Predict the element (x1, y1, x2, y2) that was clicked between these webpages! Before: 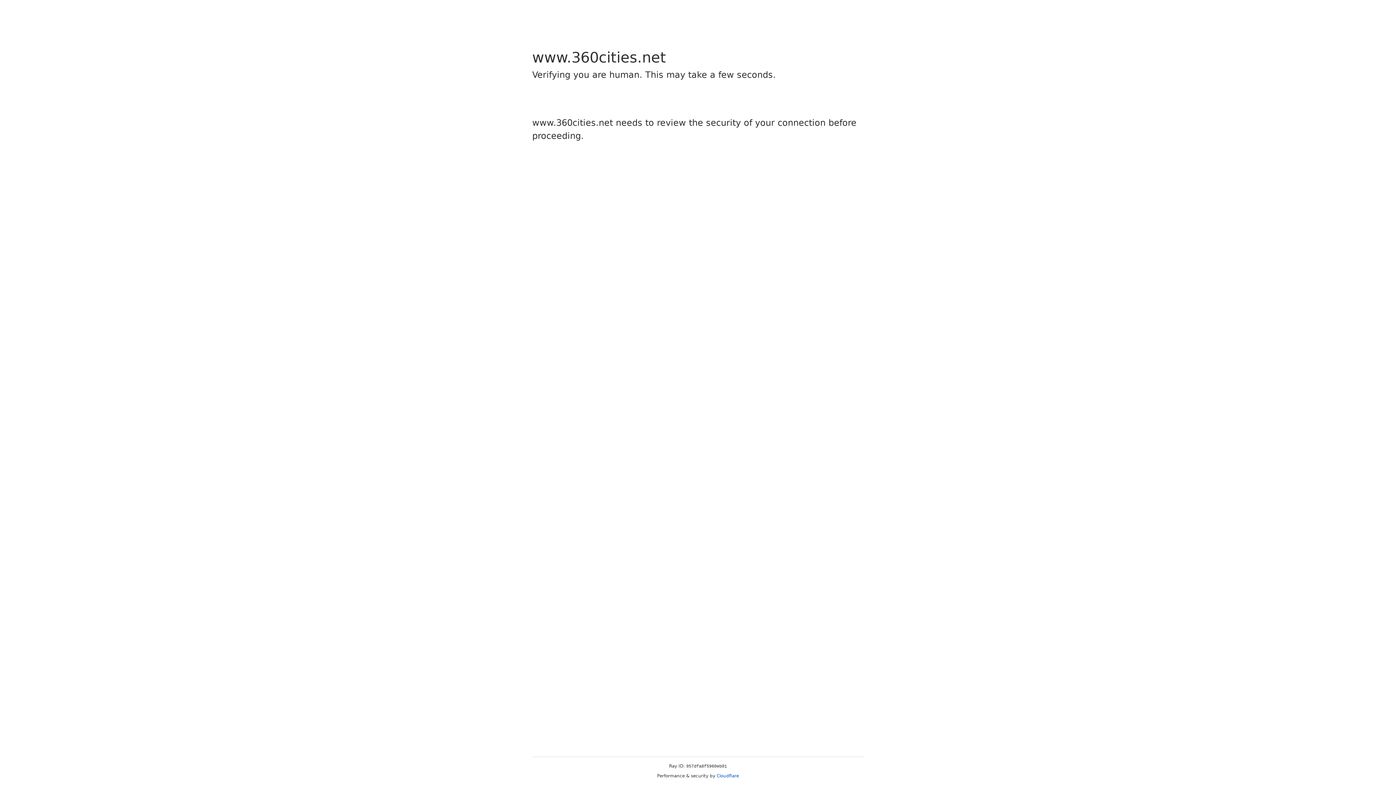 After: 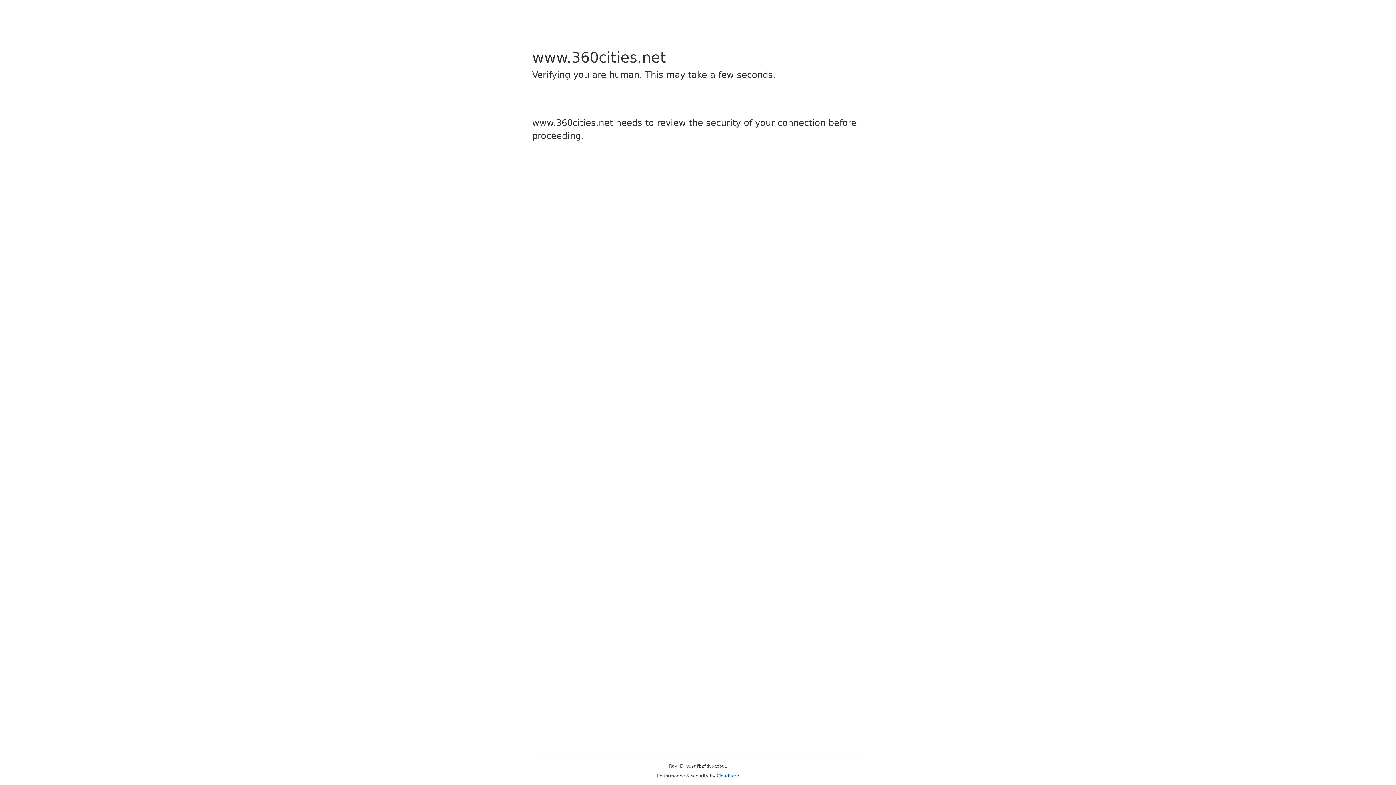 Action: label: Cloudflare bbox: (716, 773, 739, 778)